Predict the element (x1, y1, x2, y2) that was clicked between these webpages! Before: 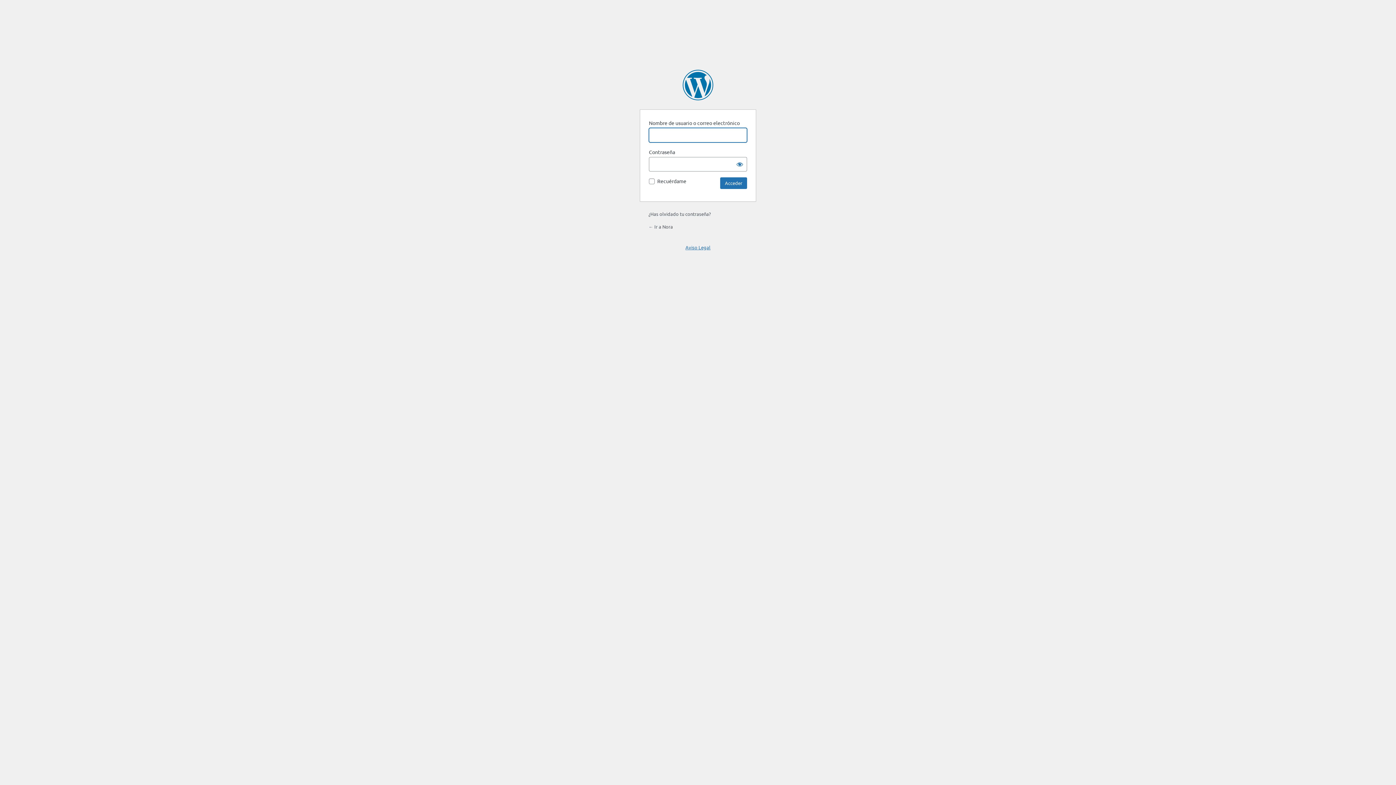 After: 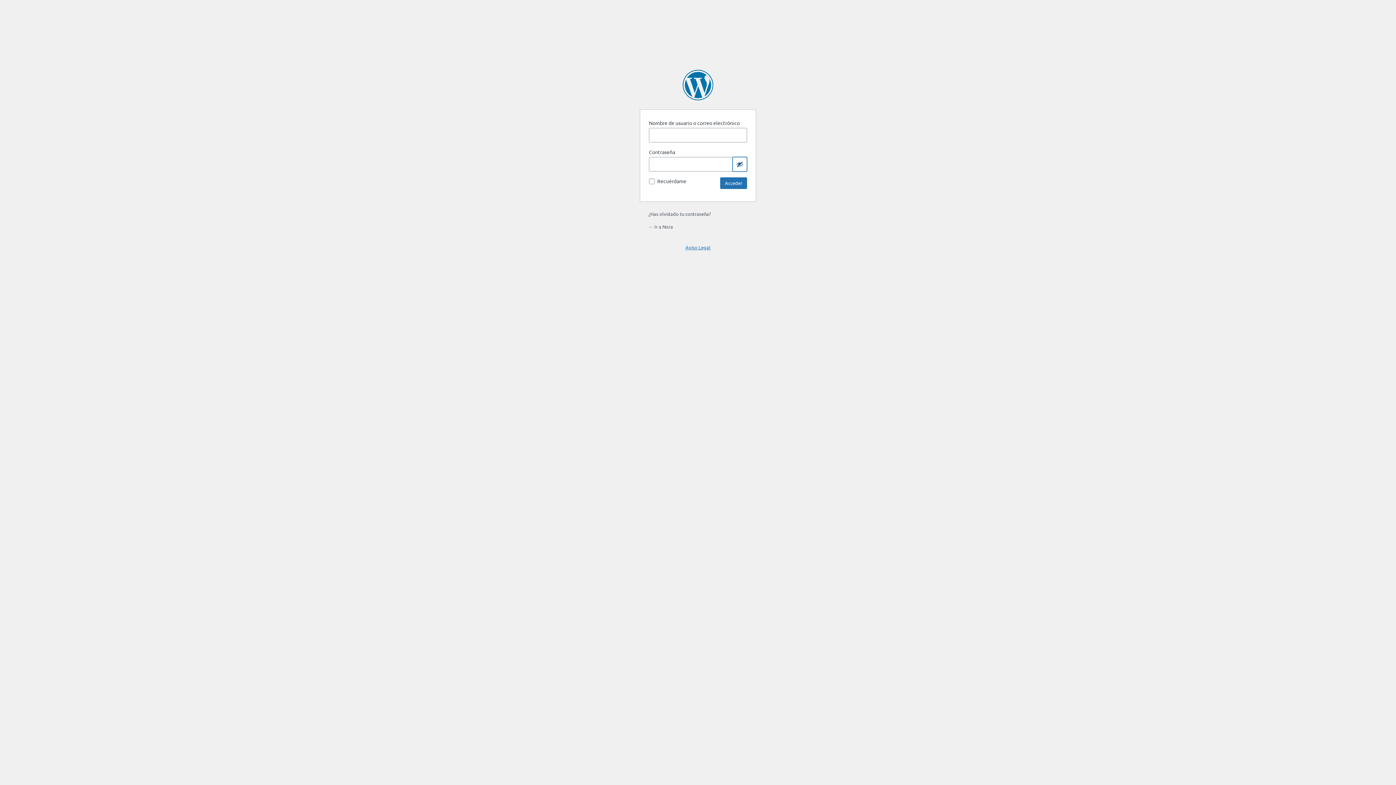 Action: bbox: (732, 157, 747, 171) label: Mostrar la contraseña